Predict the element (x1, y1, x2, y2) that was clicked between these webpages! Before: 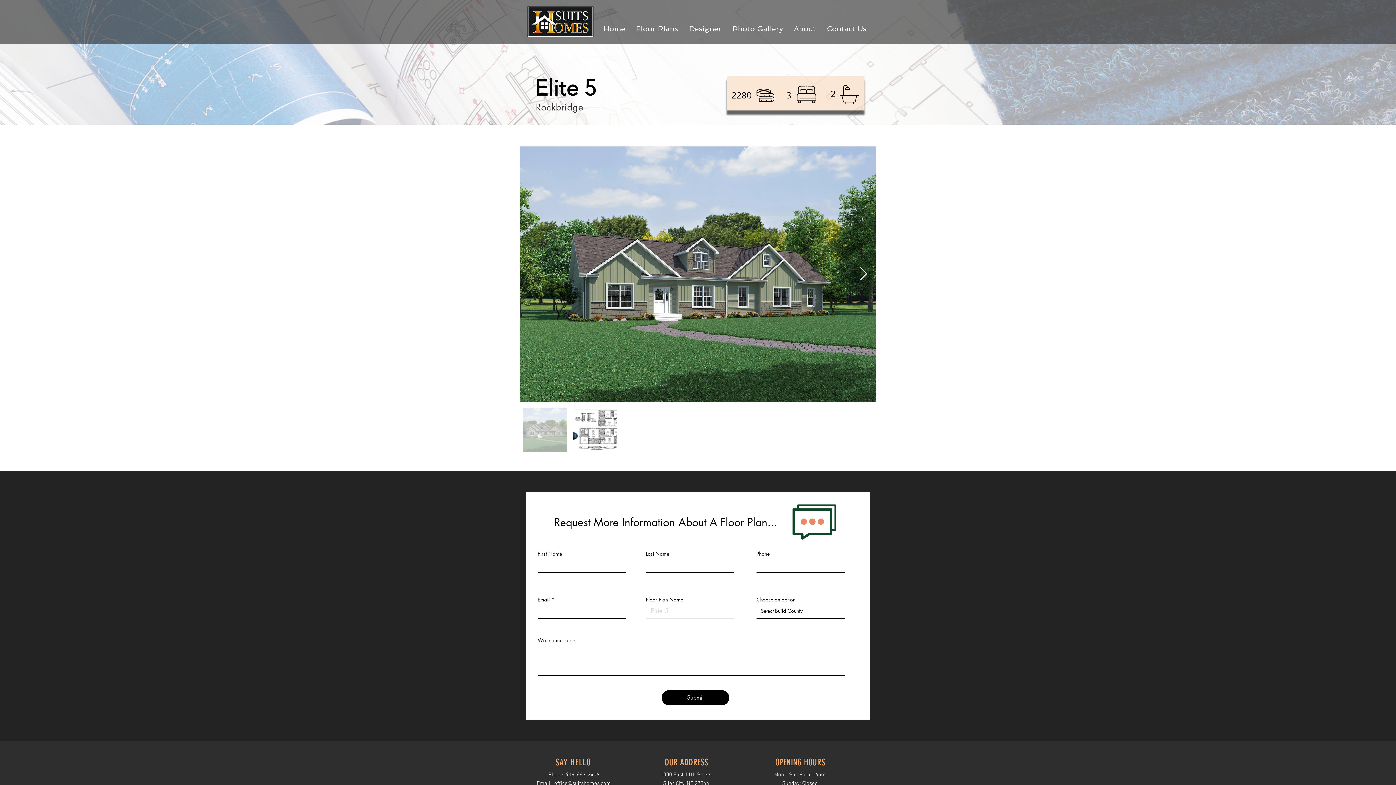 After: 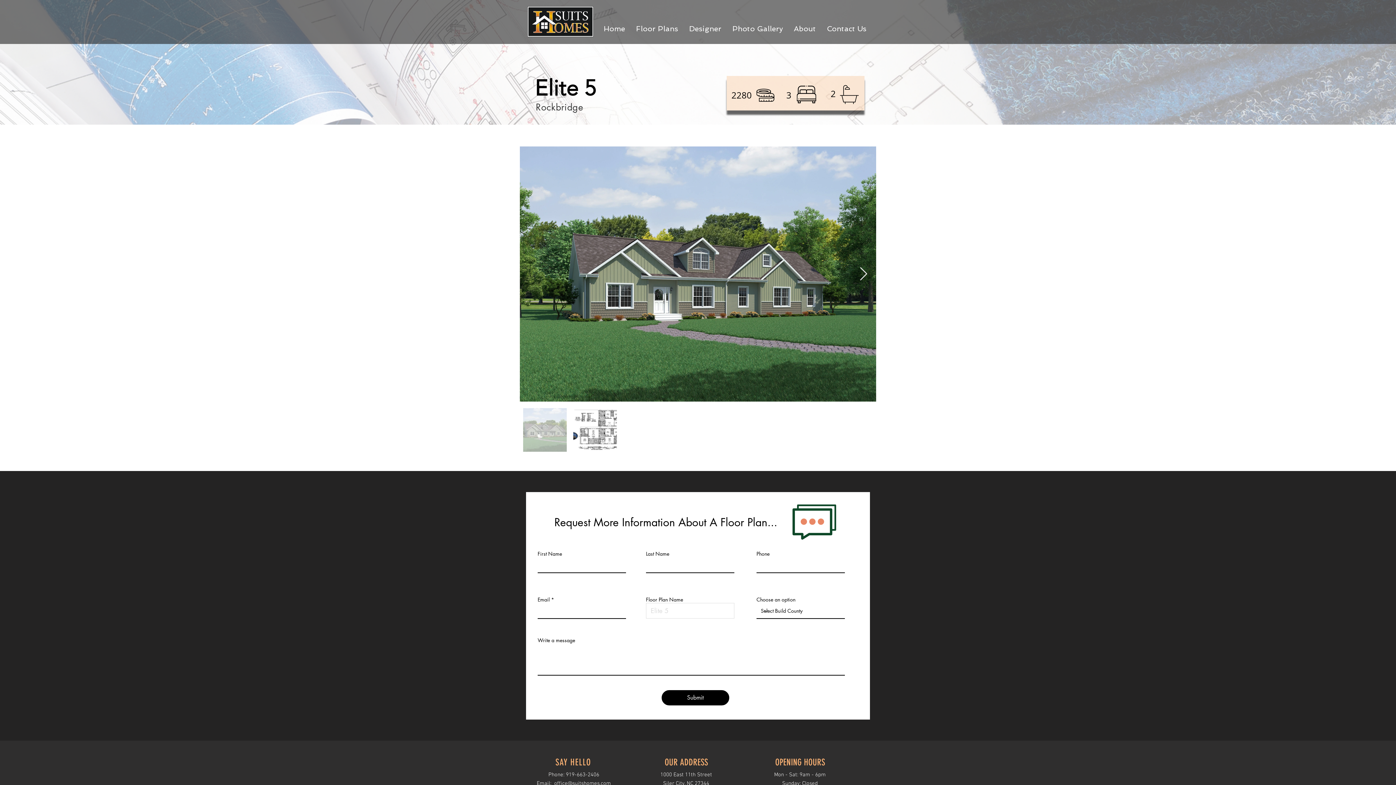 Action: label: Designer bbox: (683, 19, 727, 37)